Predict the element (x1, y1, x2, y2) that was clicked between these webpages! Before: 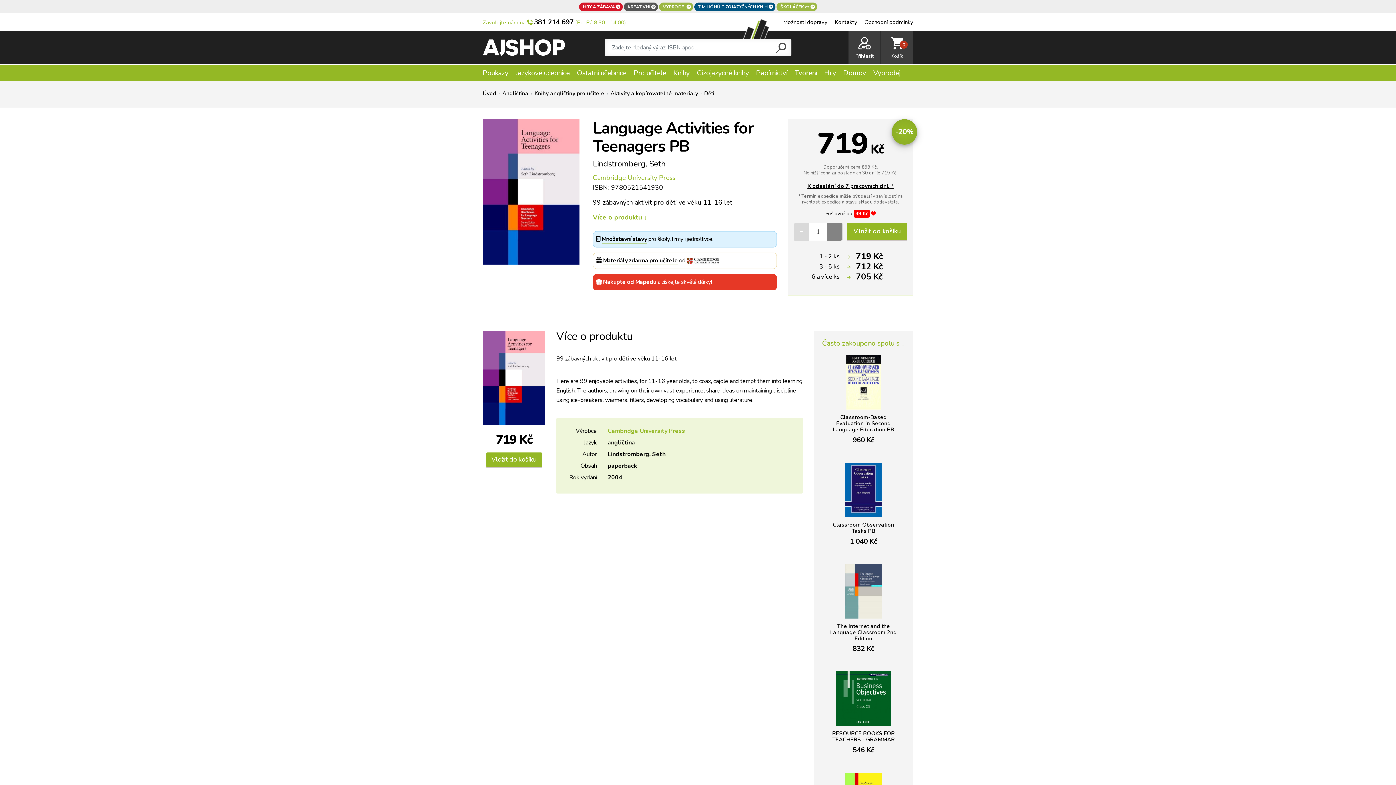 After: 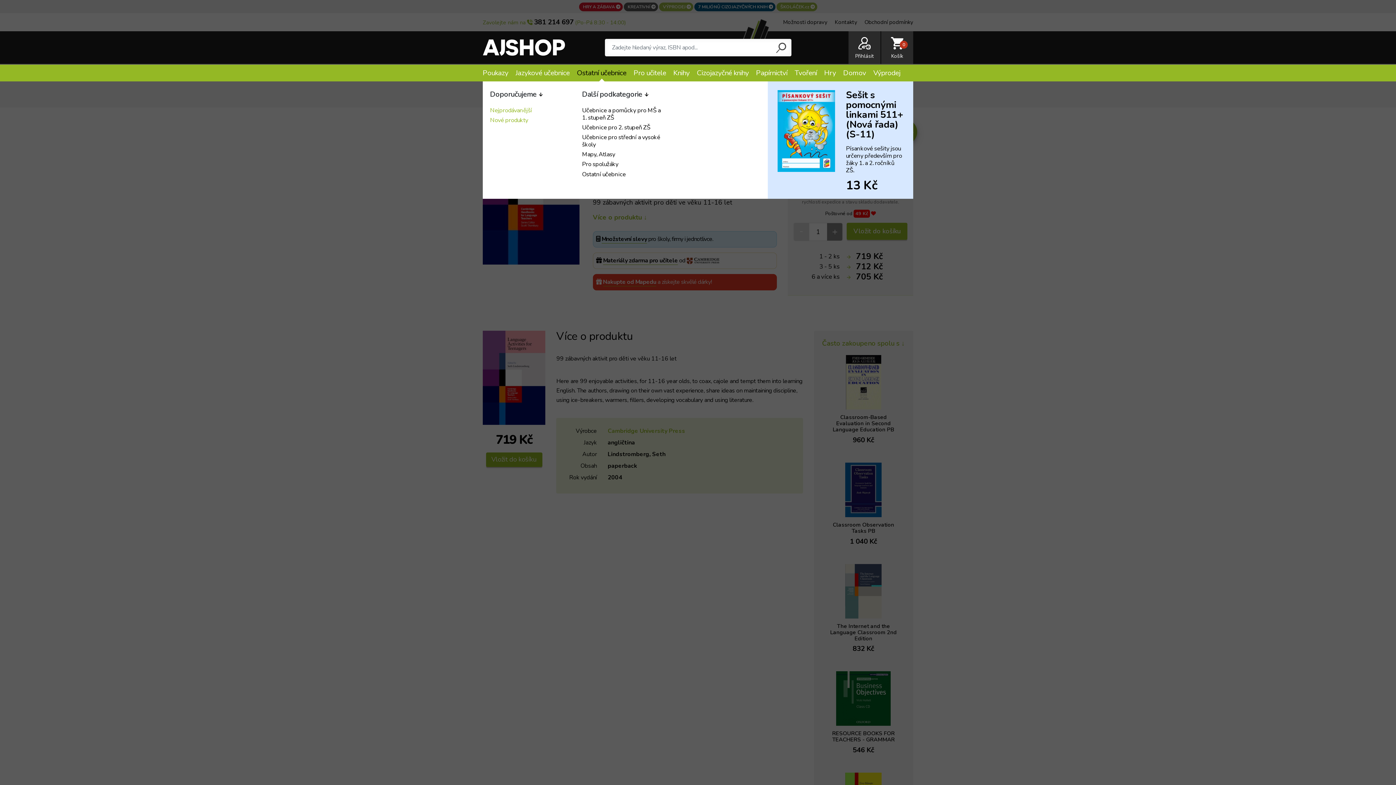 Action: bbox: (577, 64, 626, 81) label: Ostatní učebnice